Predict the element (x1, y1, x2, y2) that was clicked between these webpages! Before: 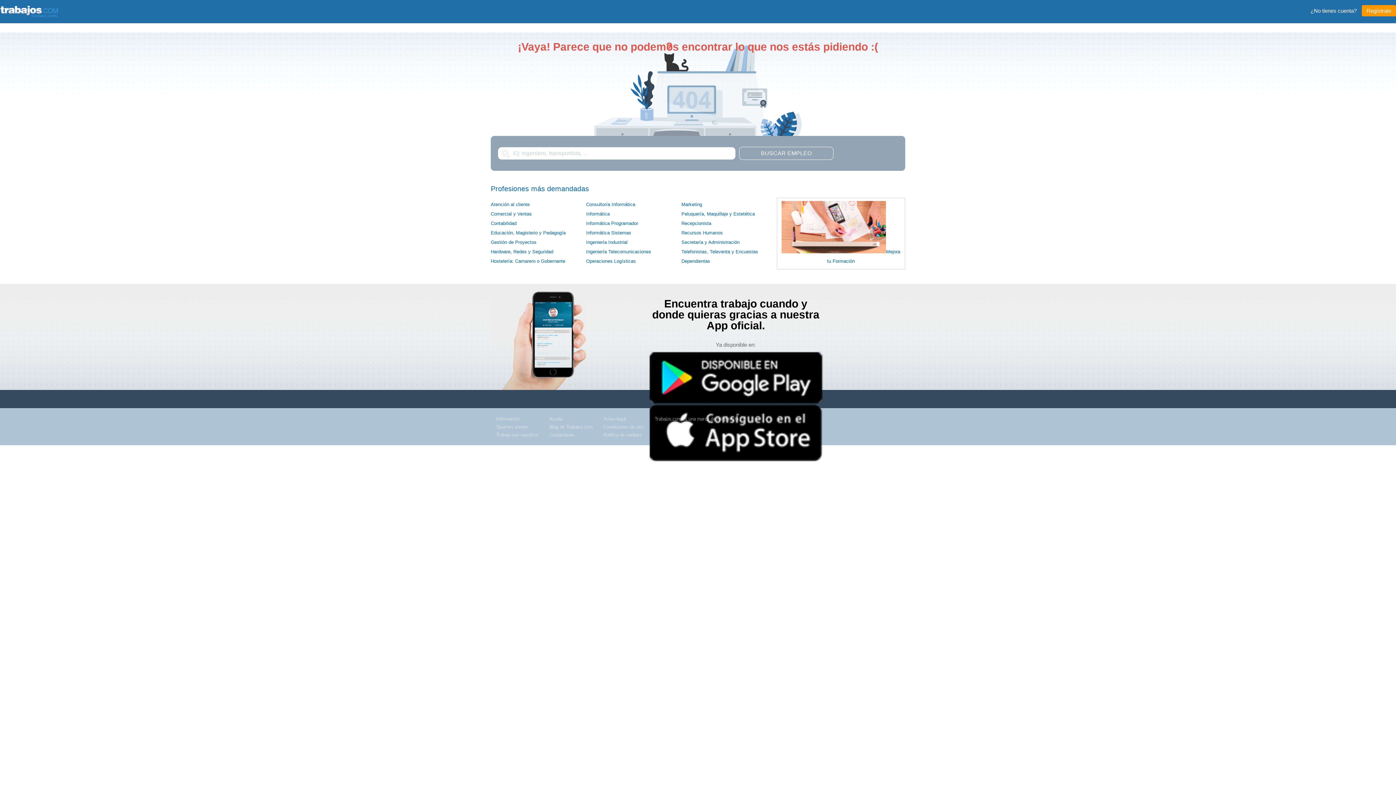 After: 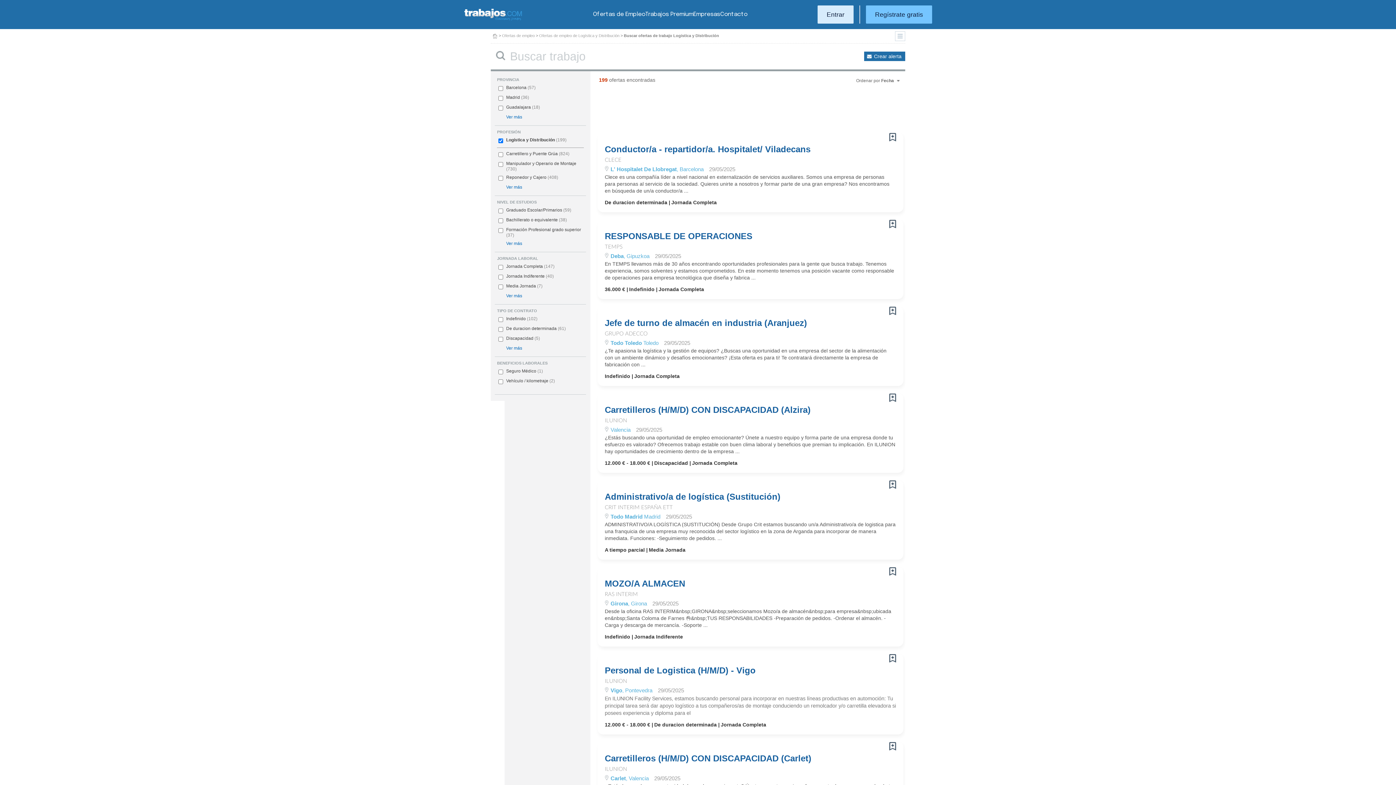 Action: bbox: (586, 258, 636, 264) label: Operaciones Logísticas